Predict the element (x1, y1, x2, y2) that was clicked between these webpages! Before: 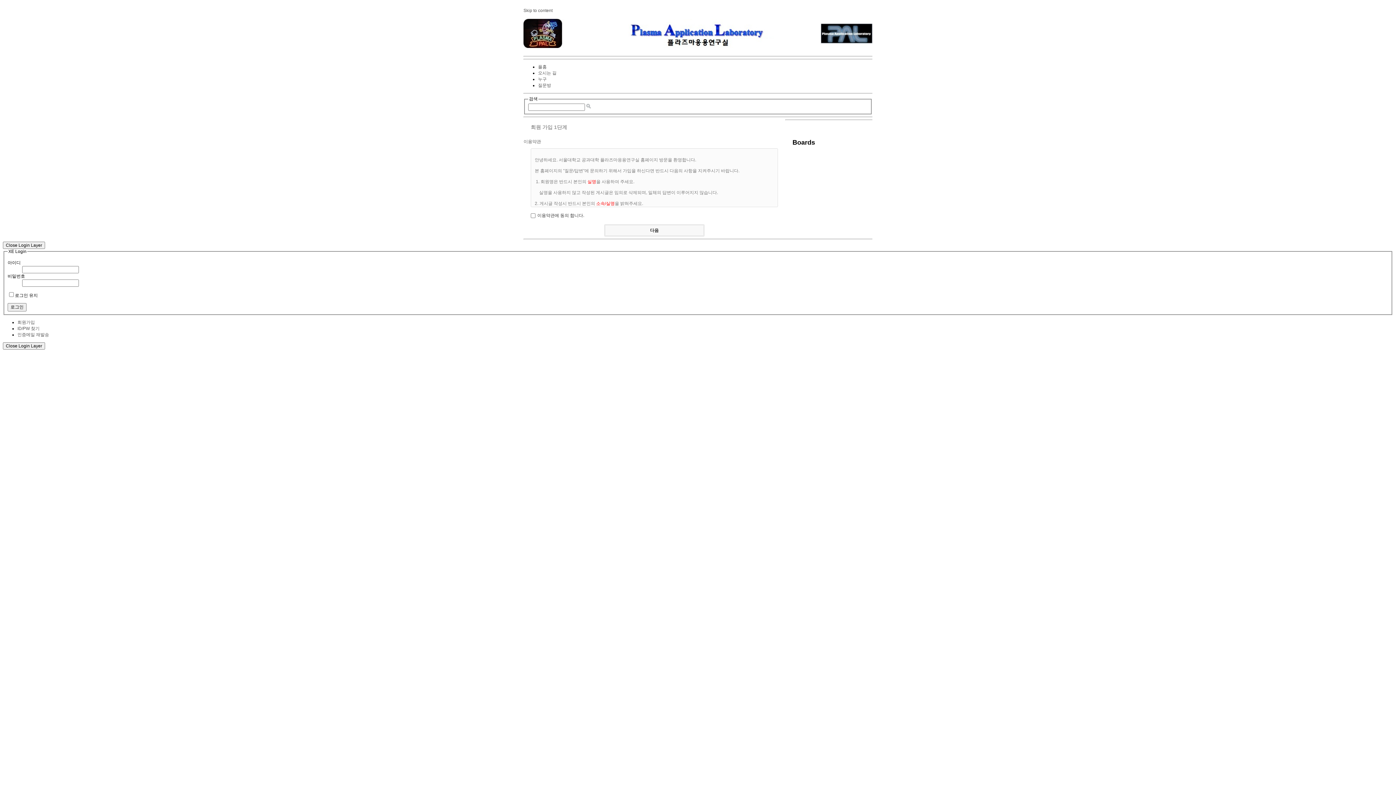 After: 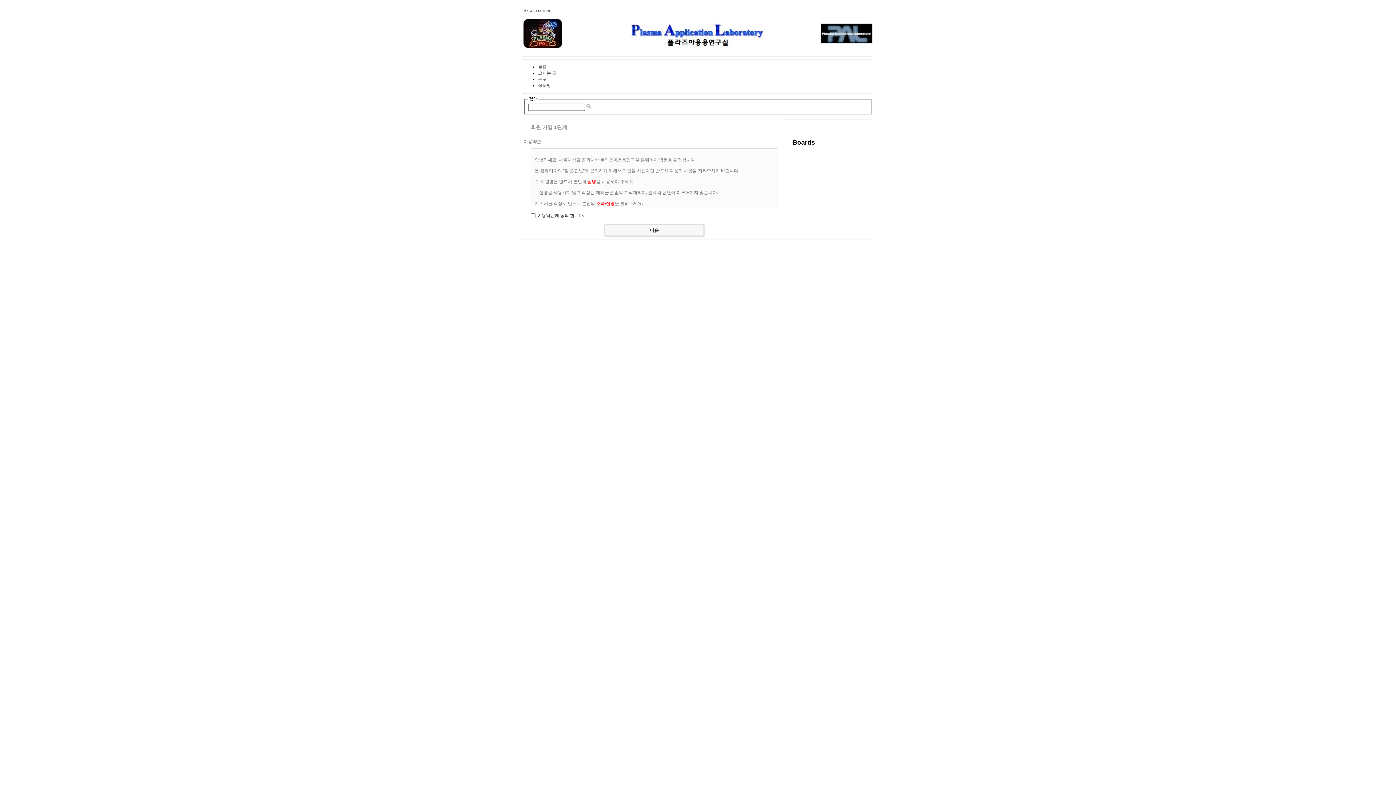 Action: bbox: (2, 342, 45, 349) label: Close Login Layer